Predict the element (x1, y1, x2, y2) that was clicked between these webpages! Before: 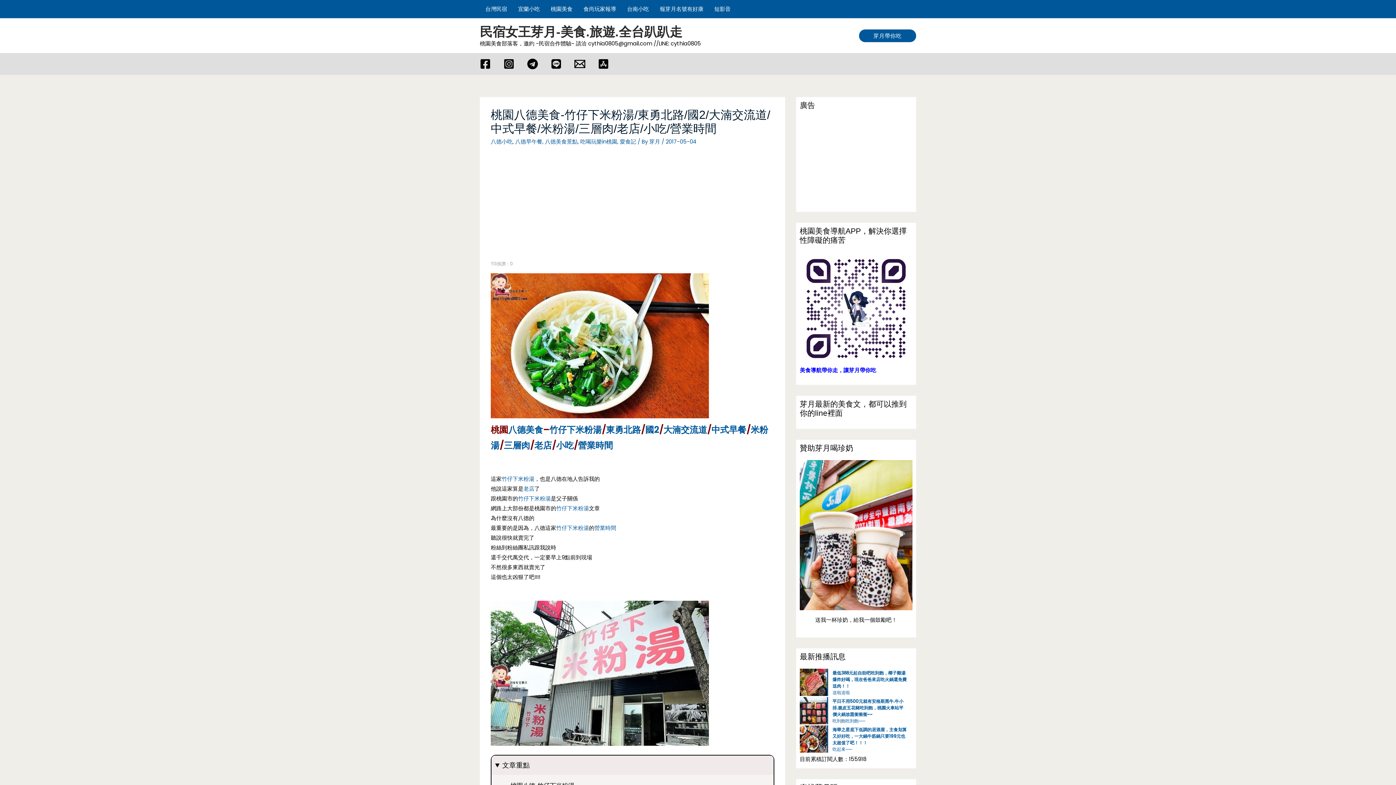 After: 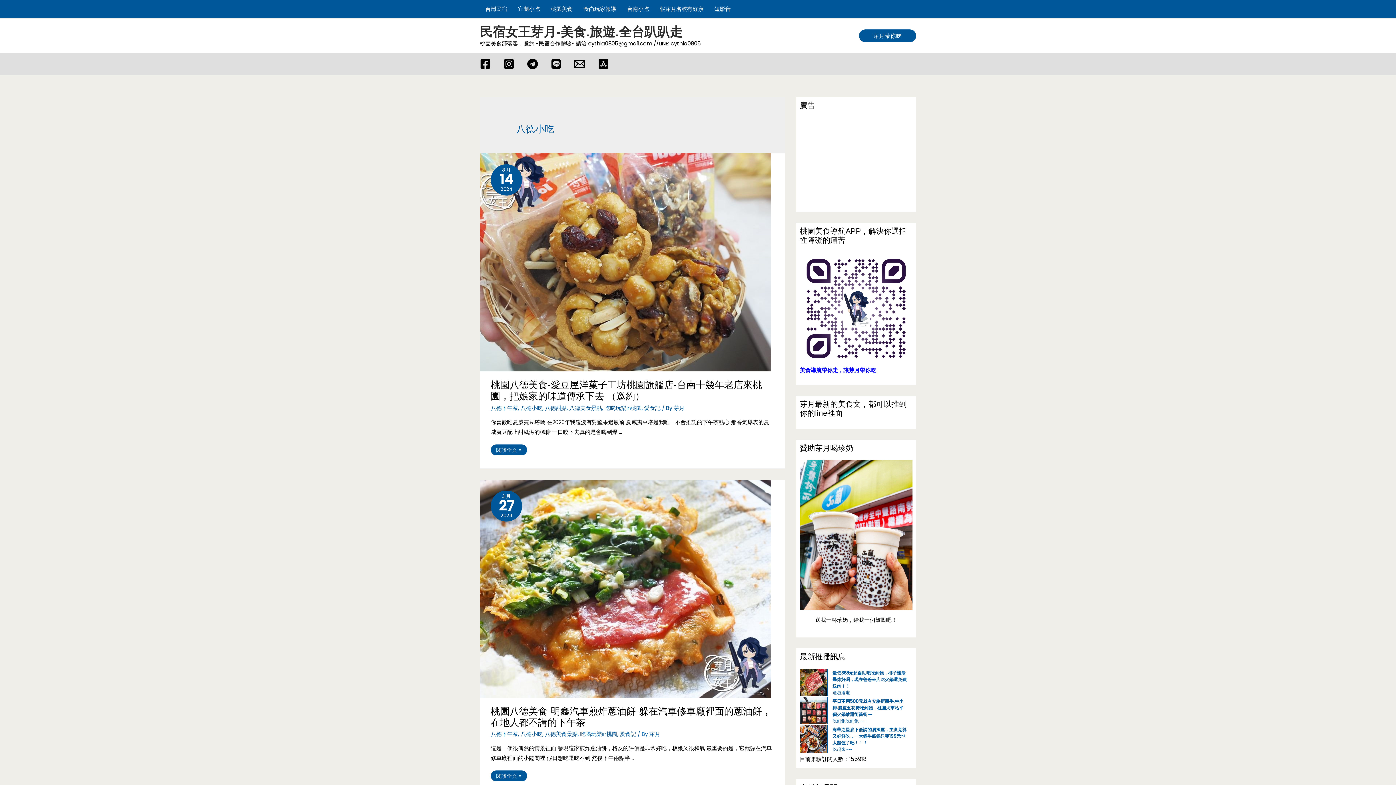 Action: bbox: (490, 137, 512, 145) label: 八德小吃